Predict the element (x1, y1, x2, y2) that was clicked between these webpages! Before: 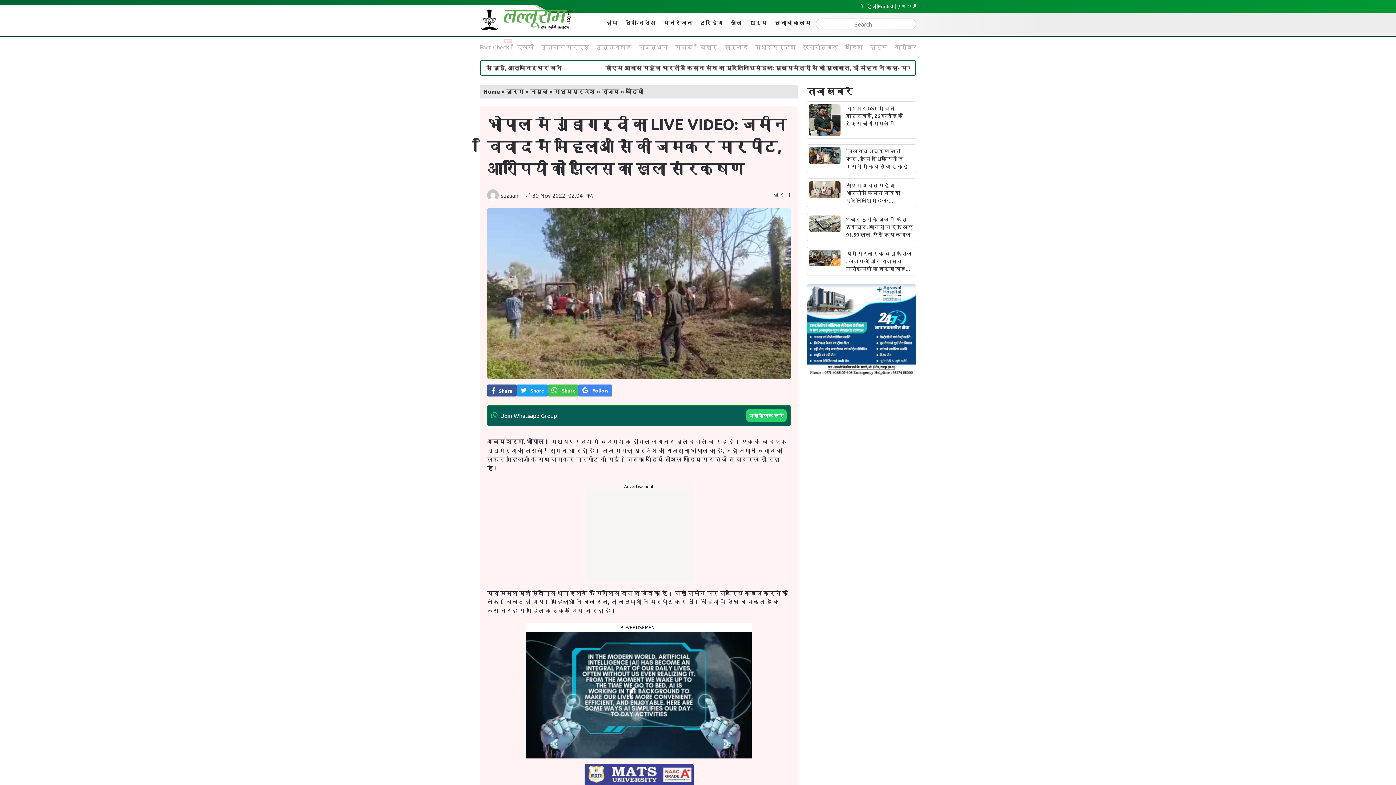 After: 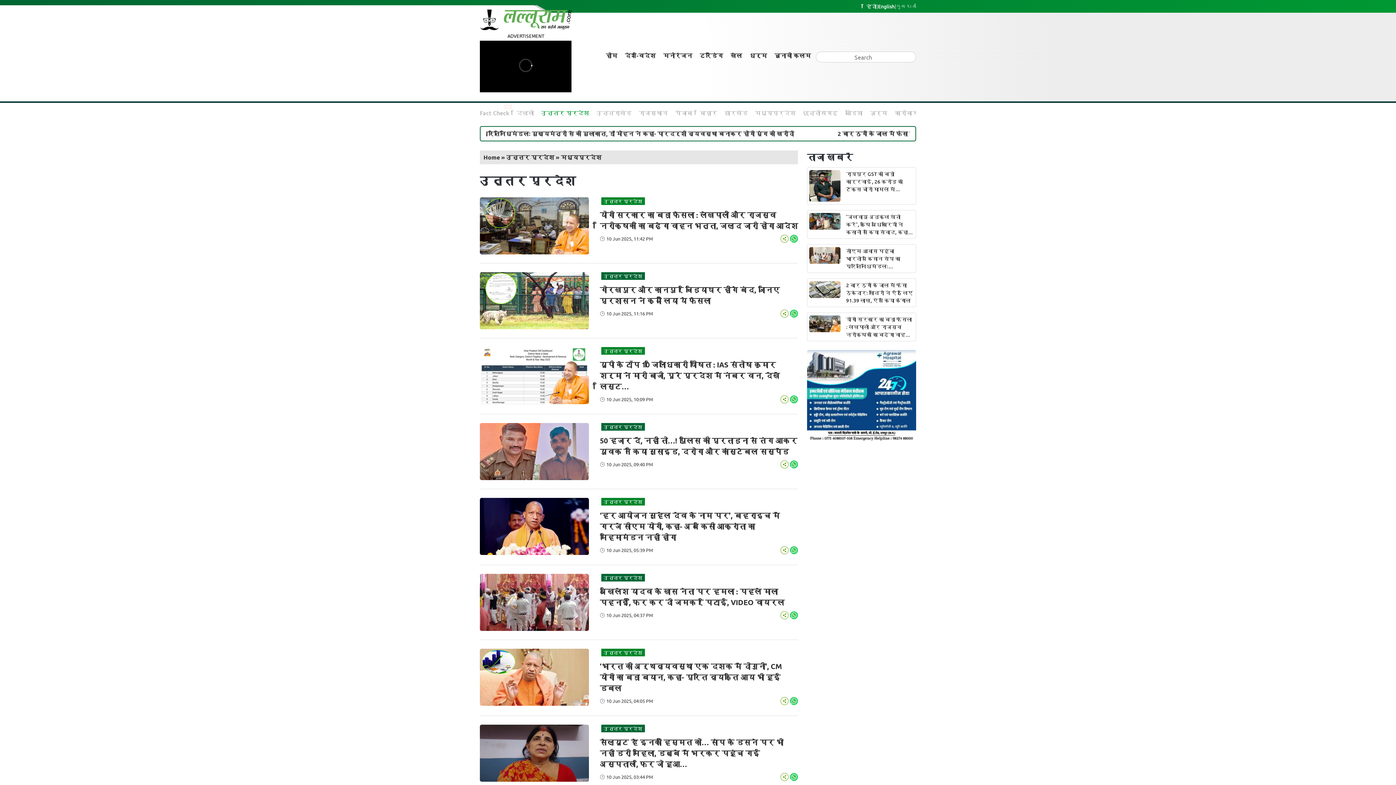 Action: label: उत्तर प्रदेश bbox: (541, 42, 589, 50)